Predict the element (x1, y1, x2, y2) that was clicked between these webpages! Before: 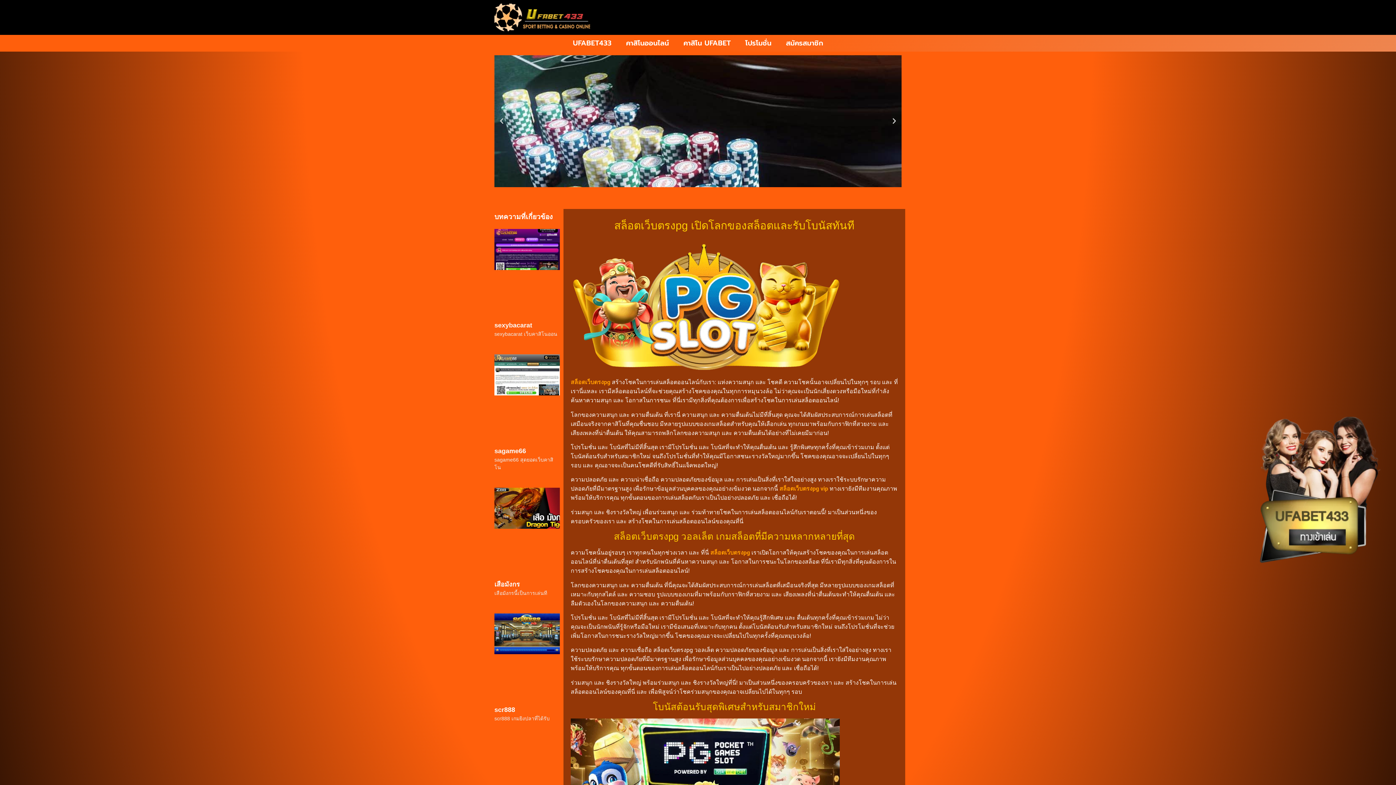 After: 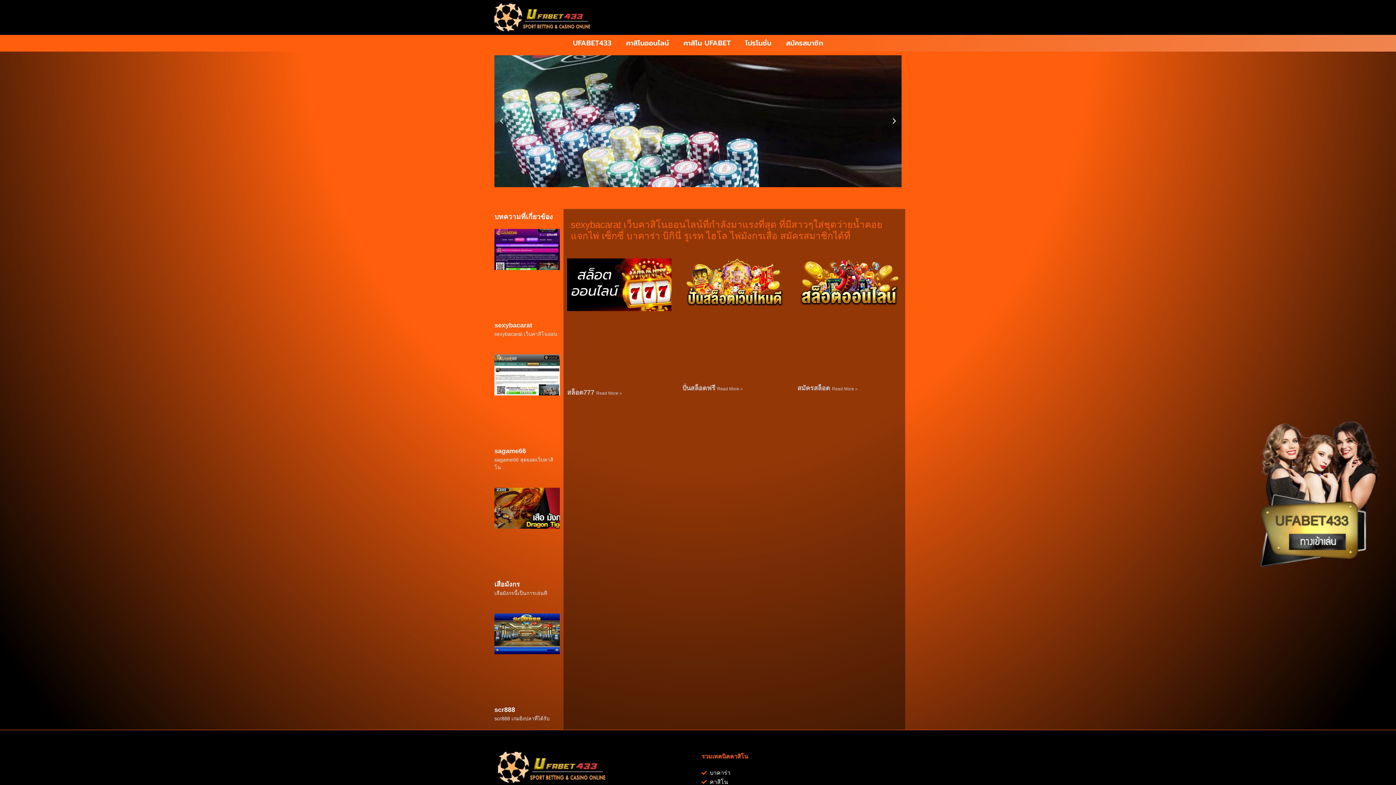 Action: bbox: (494, 229, 559, 313)